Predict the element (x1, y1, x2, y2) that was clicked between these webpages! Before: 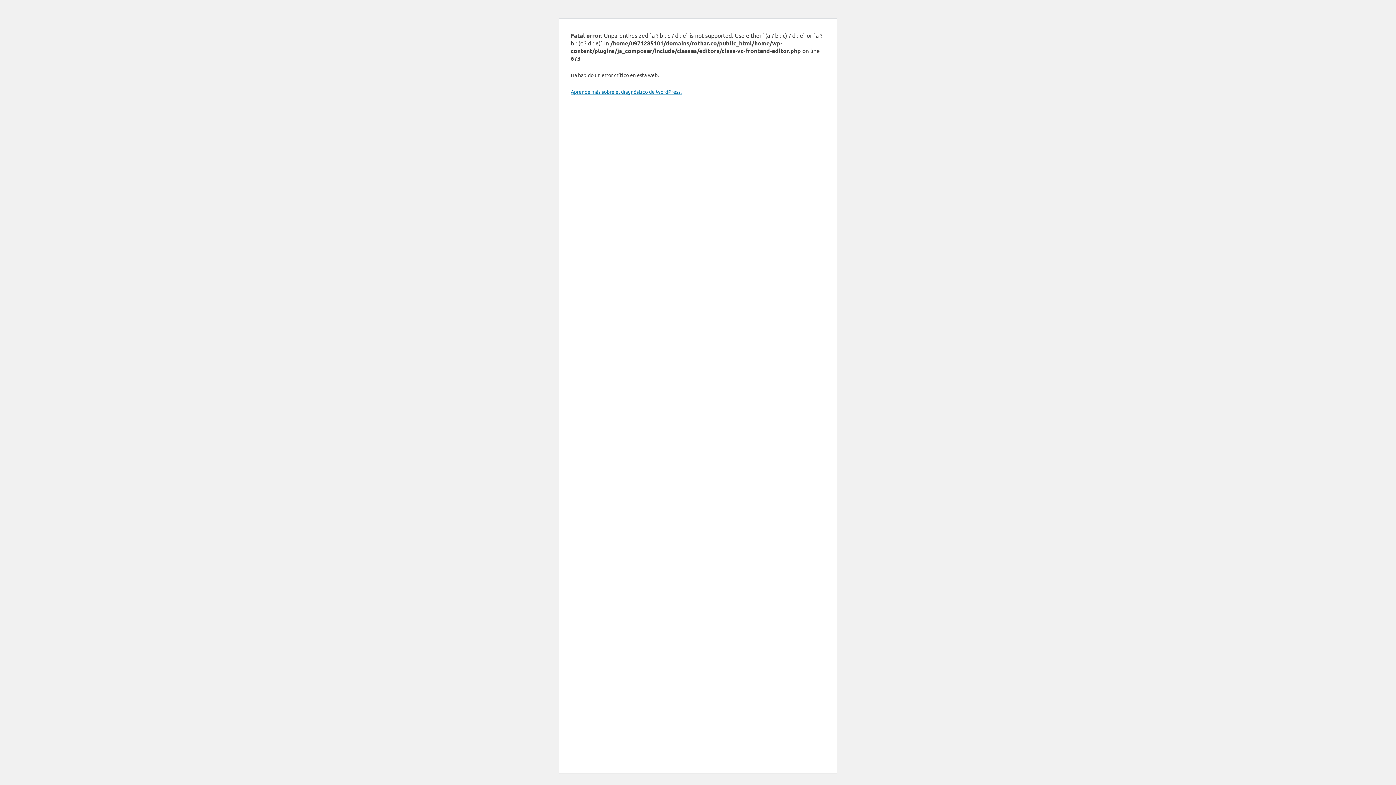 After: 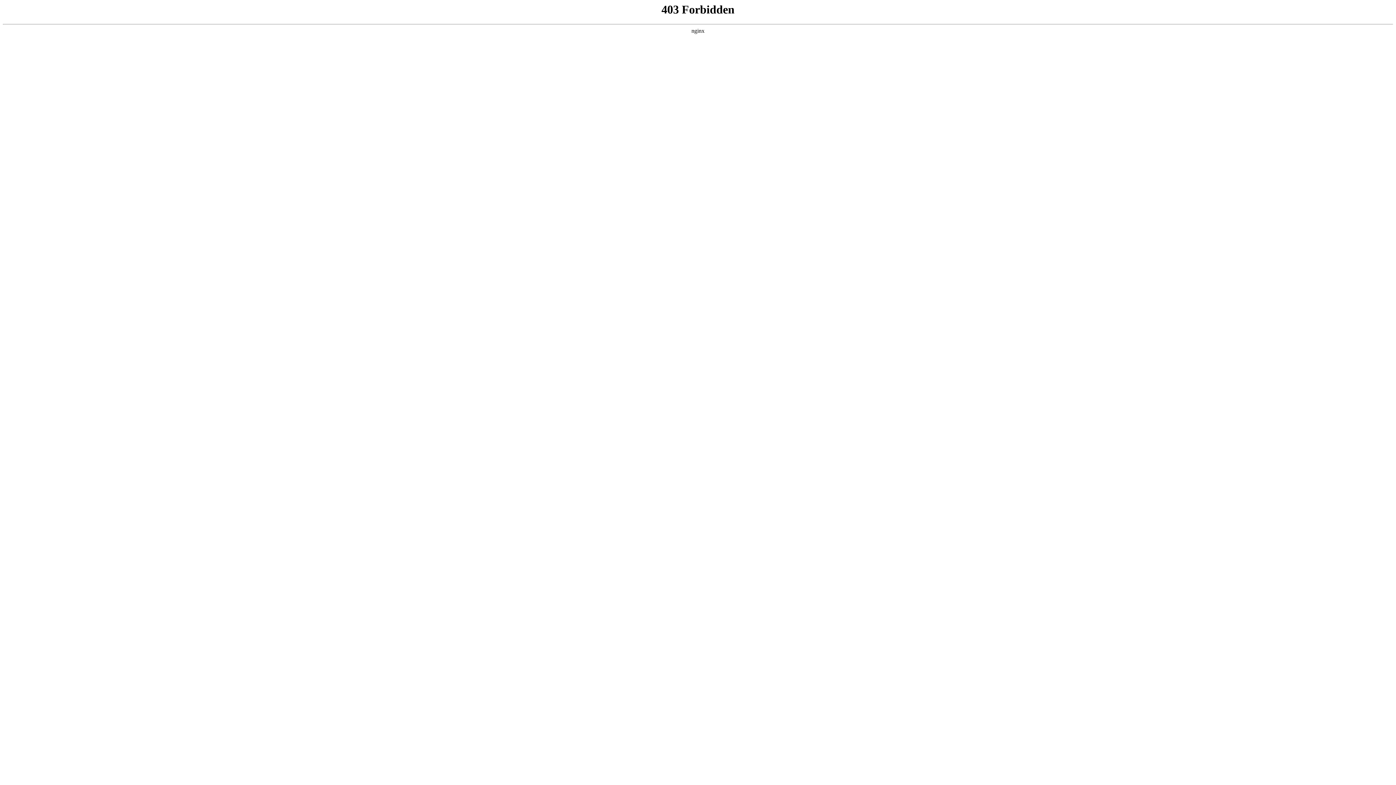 Action: bbox: (570, 88, 681, 94) label: Aprende más sobre el diagnóstico de WordPress.